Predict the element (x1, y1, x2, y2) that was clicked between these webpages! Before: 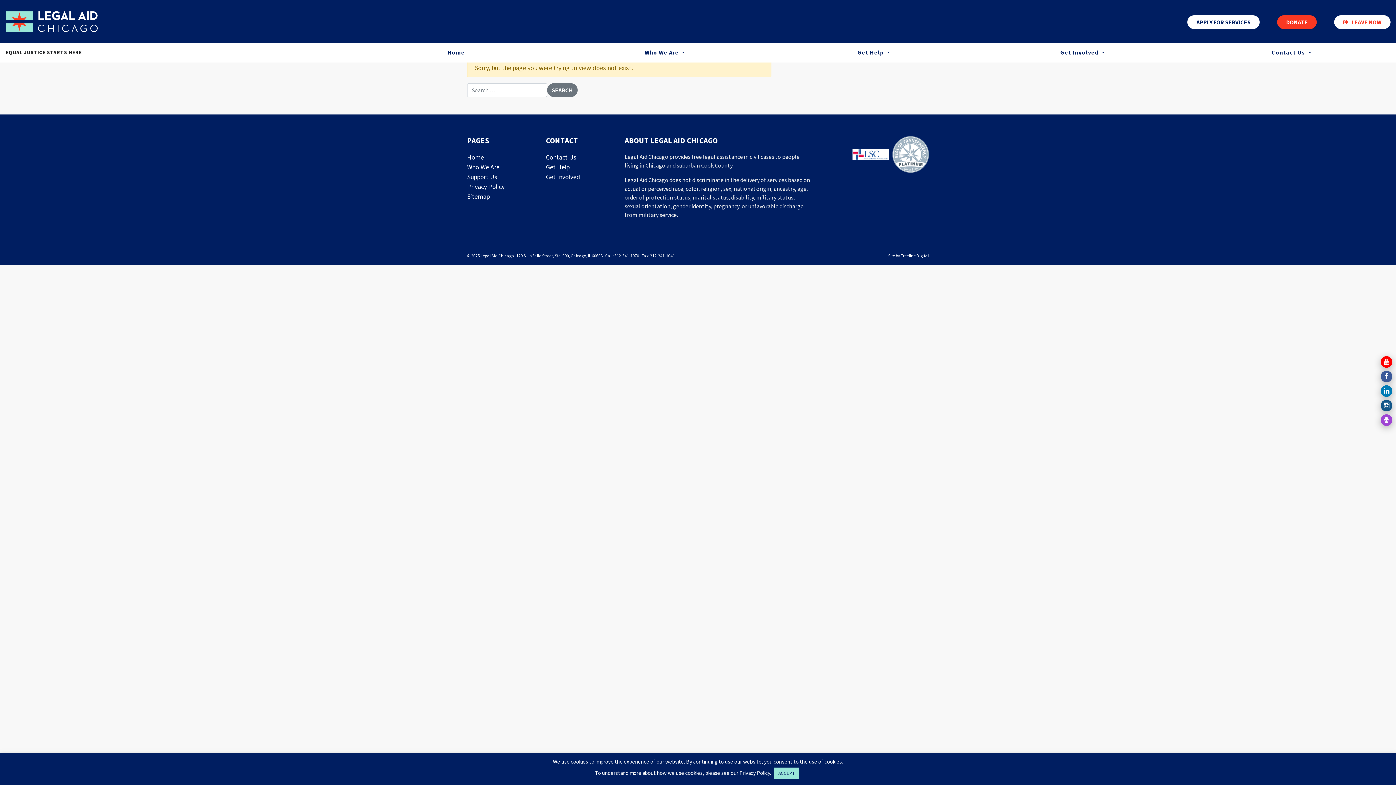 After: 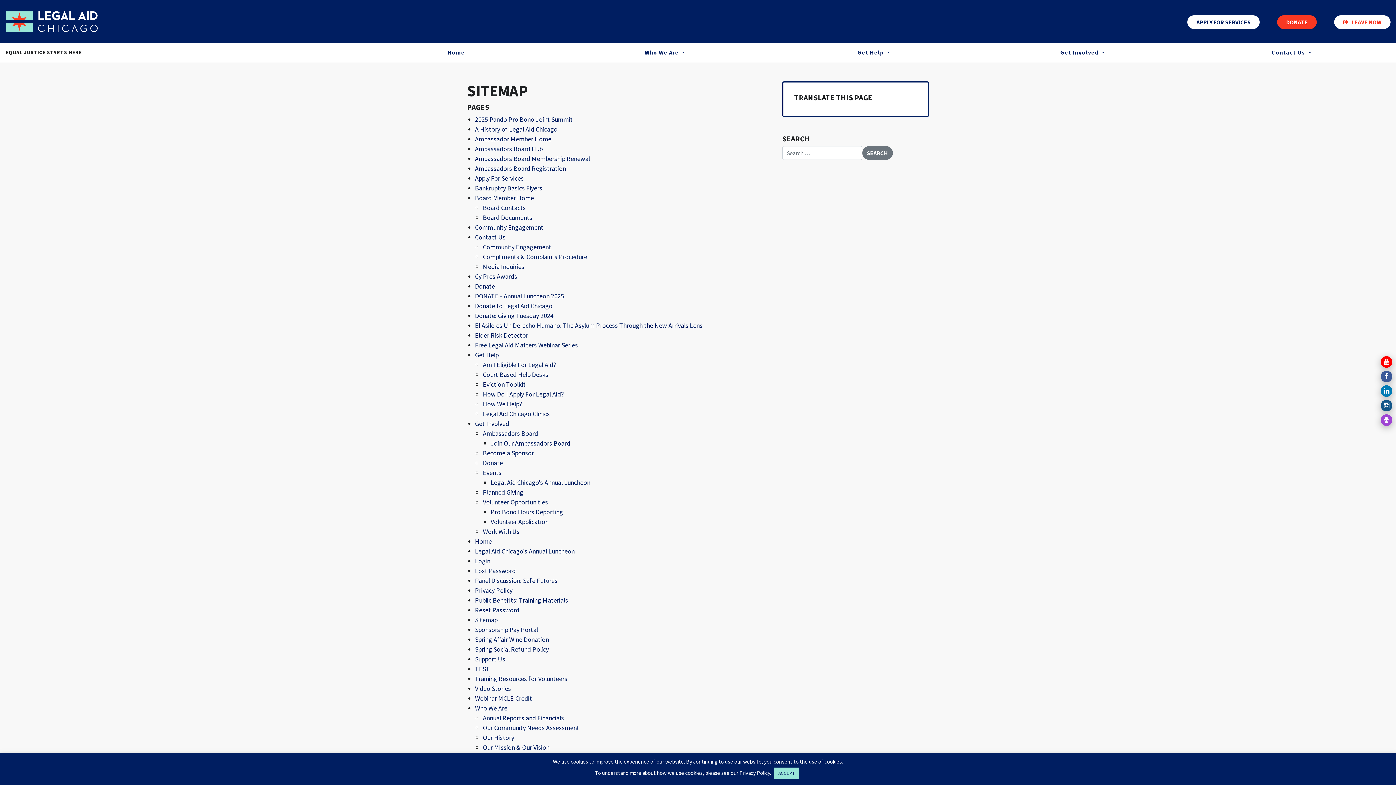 Action: bbox: (467, 192, 489, 200) label: Sitemap